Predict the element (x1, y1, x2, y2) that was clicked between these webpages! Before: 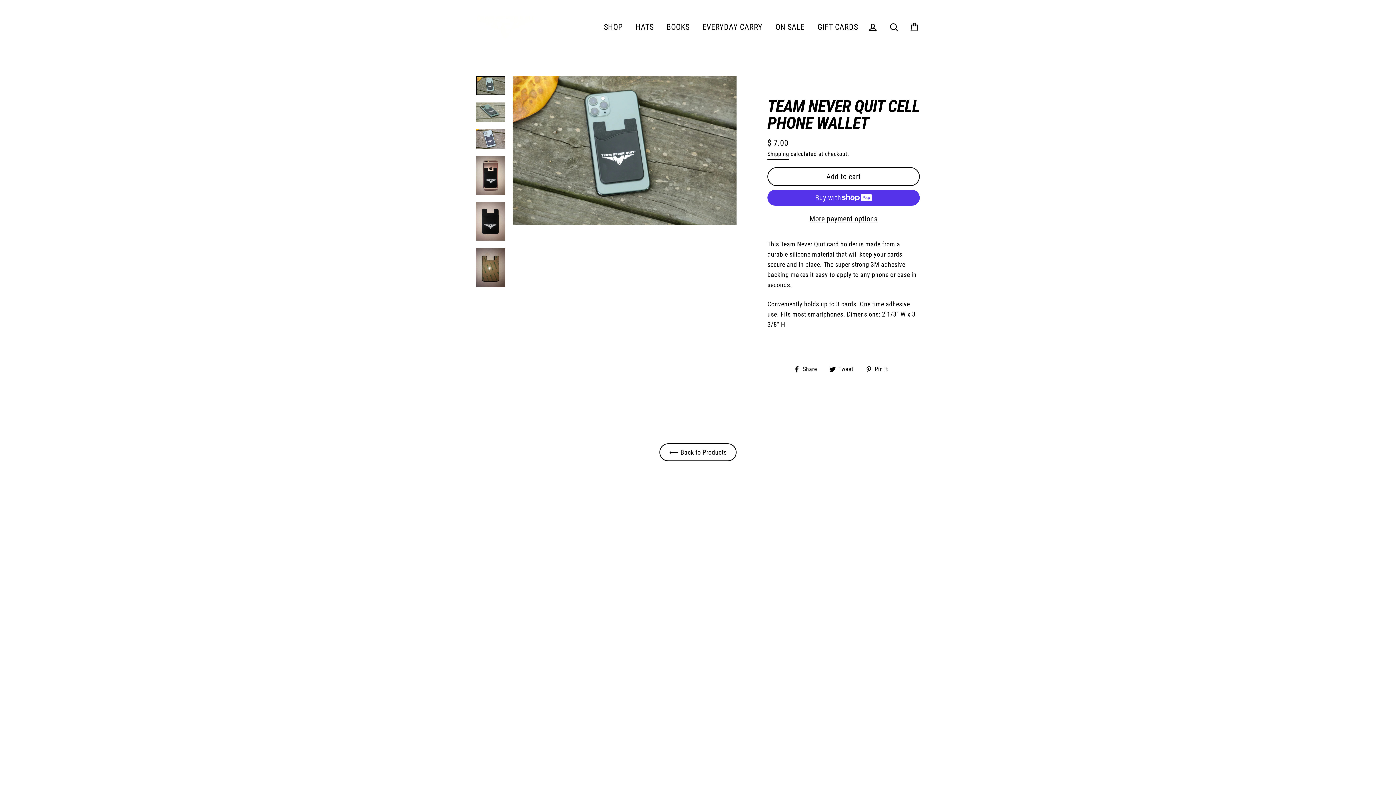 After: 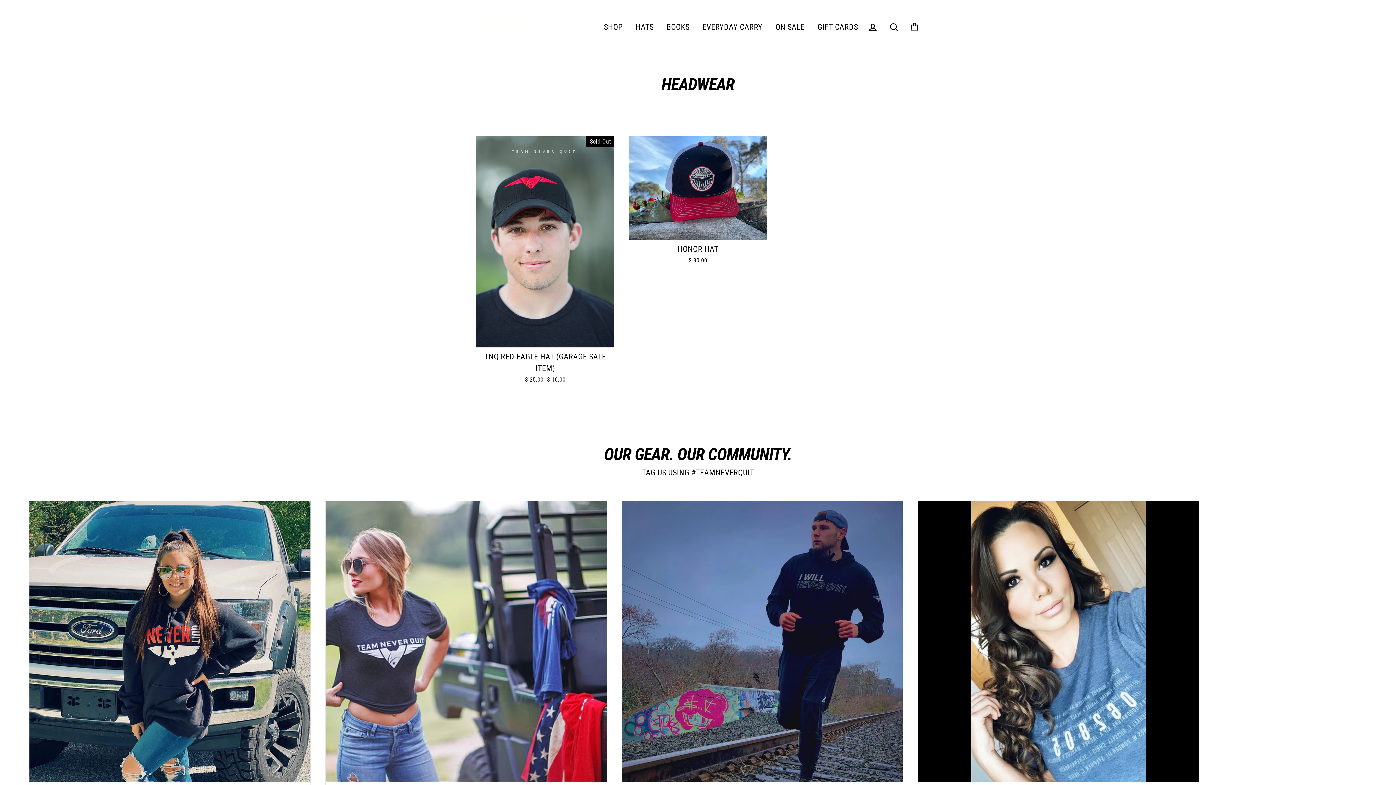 Action: bbox: (630, 18, 659, 36) label: HATS